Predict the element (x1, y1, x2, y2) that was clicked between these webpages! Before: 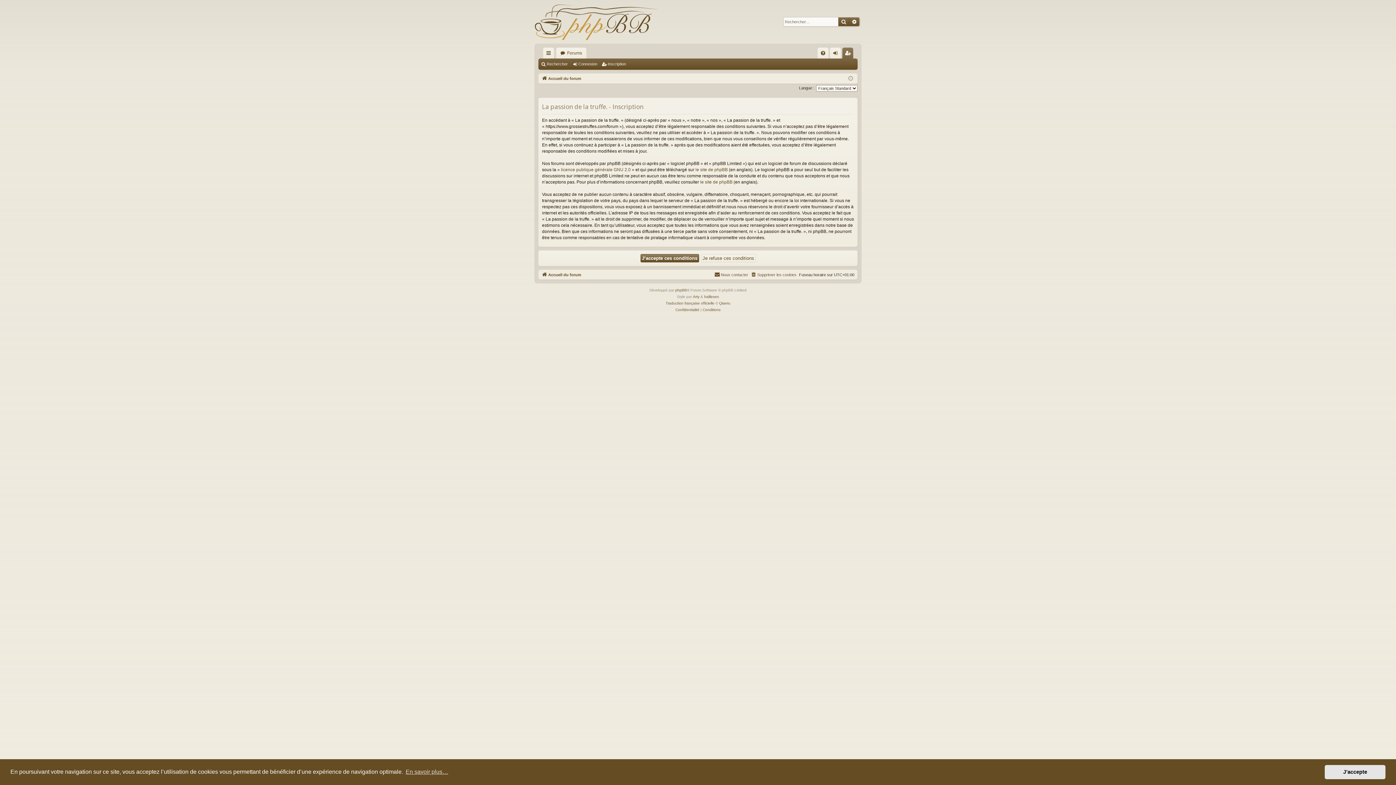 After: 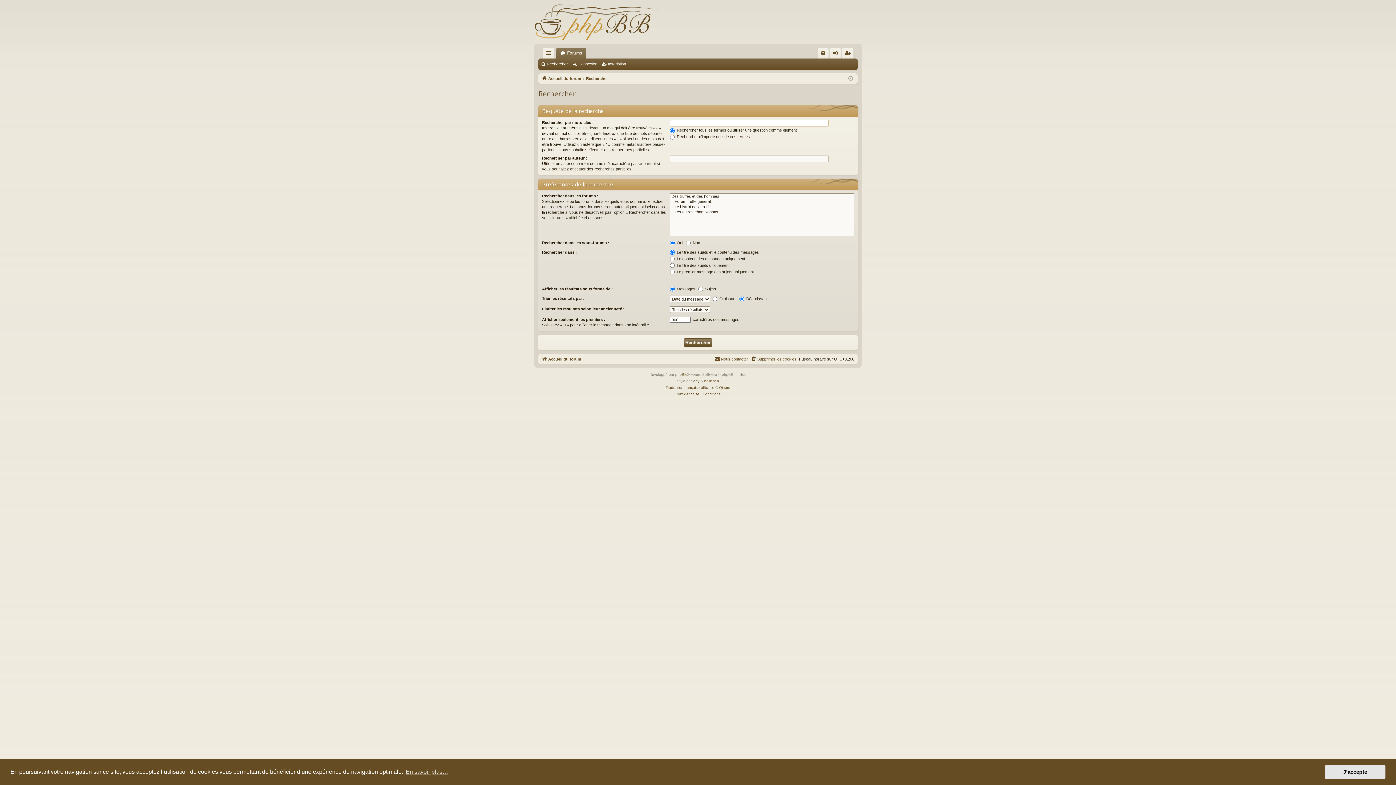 Action: bbox: (540, 59, 570, 69) label: Rechercher